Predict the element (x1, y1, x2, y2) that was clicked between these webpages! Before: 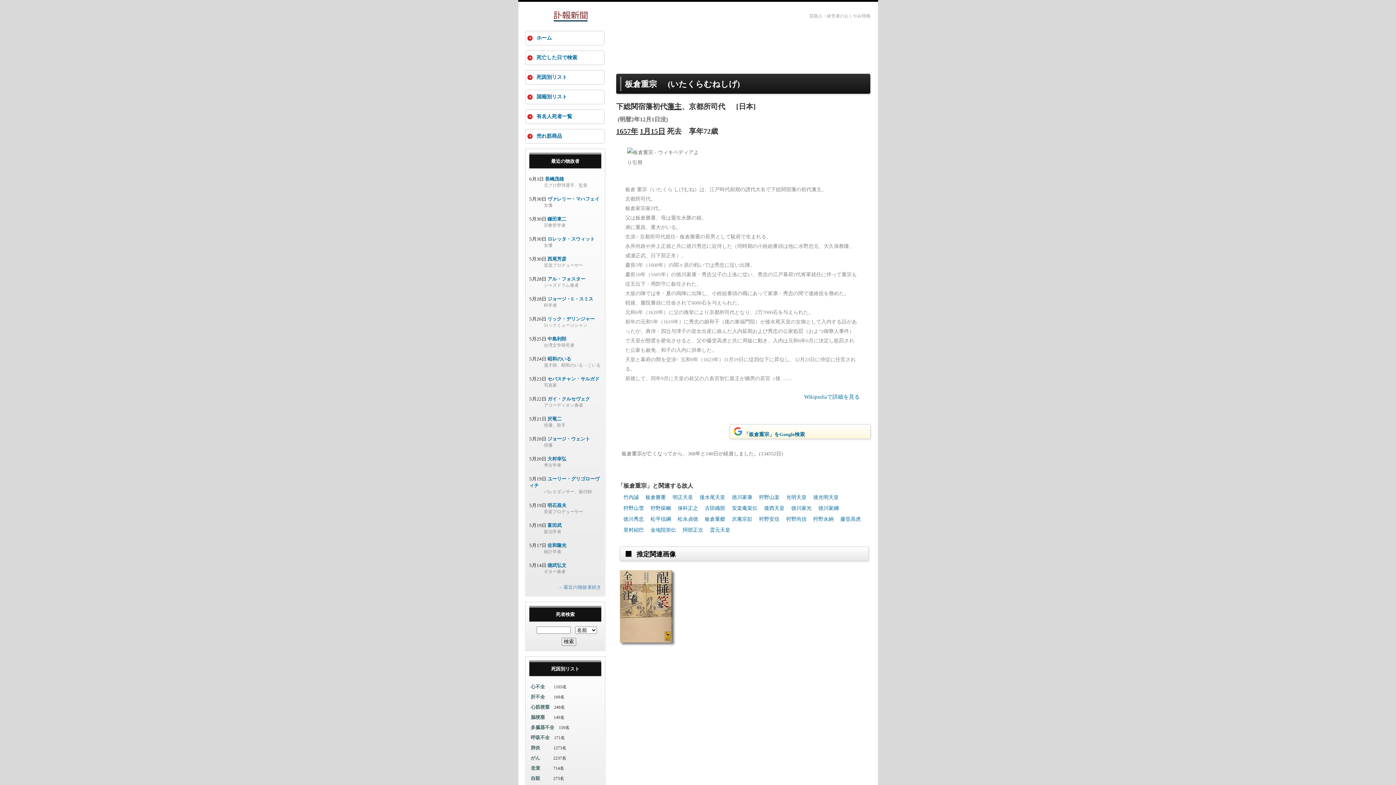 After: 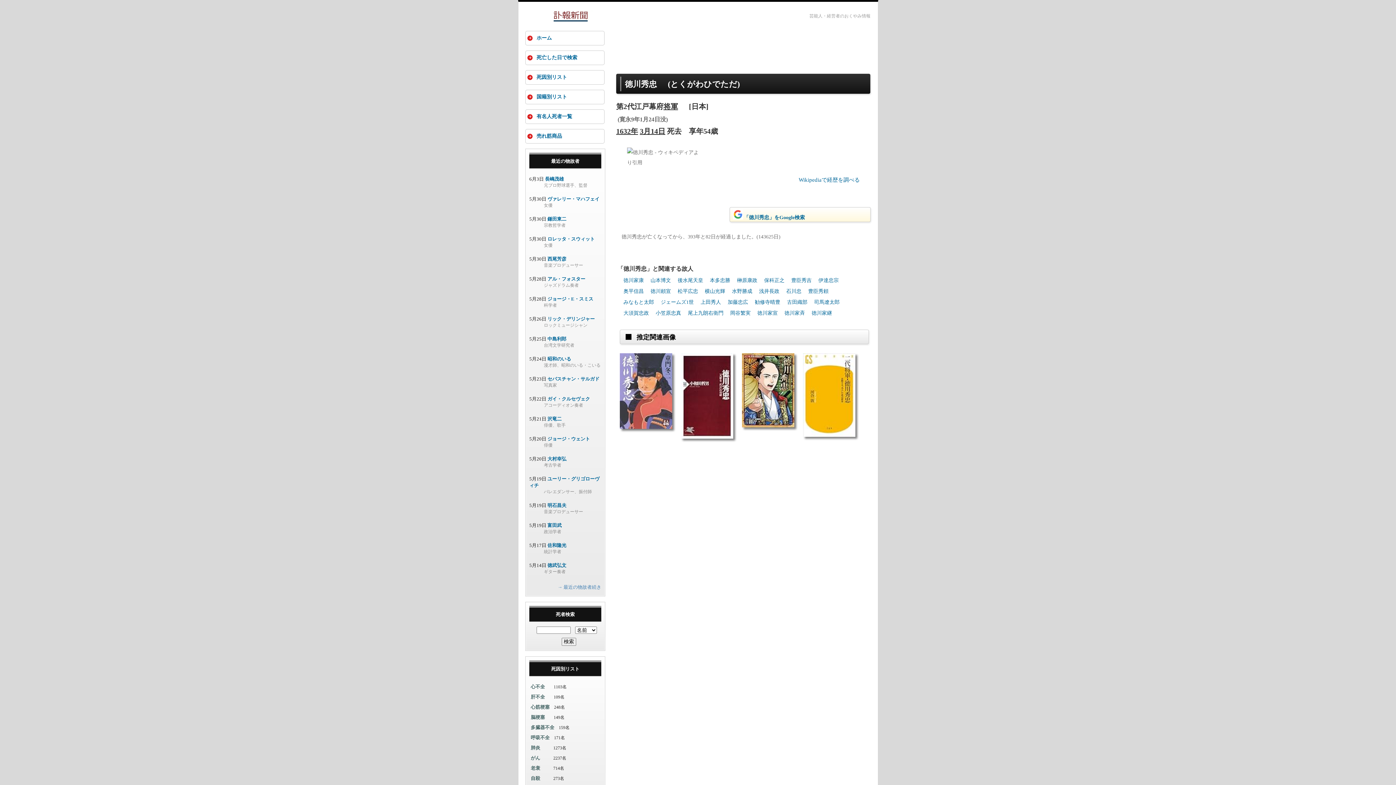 Action: bbox: (623, 516, 644, 522) label: 徳川秀忠